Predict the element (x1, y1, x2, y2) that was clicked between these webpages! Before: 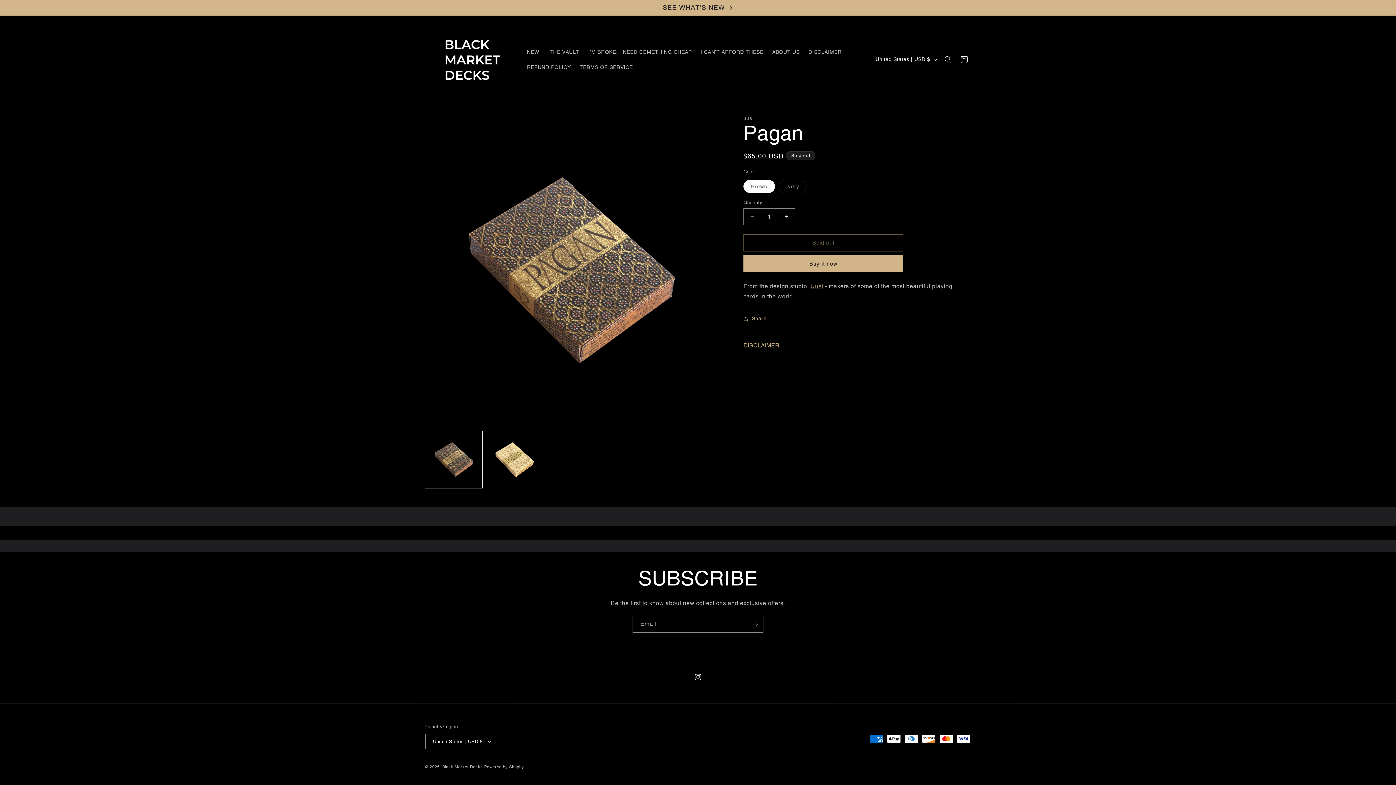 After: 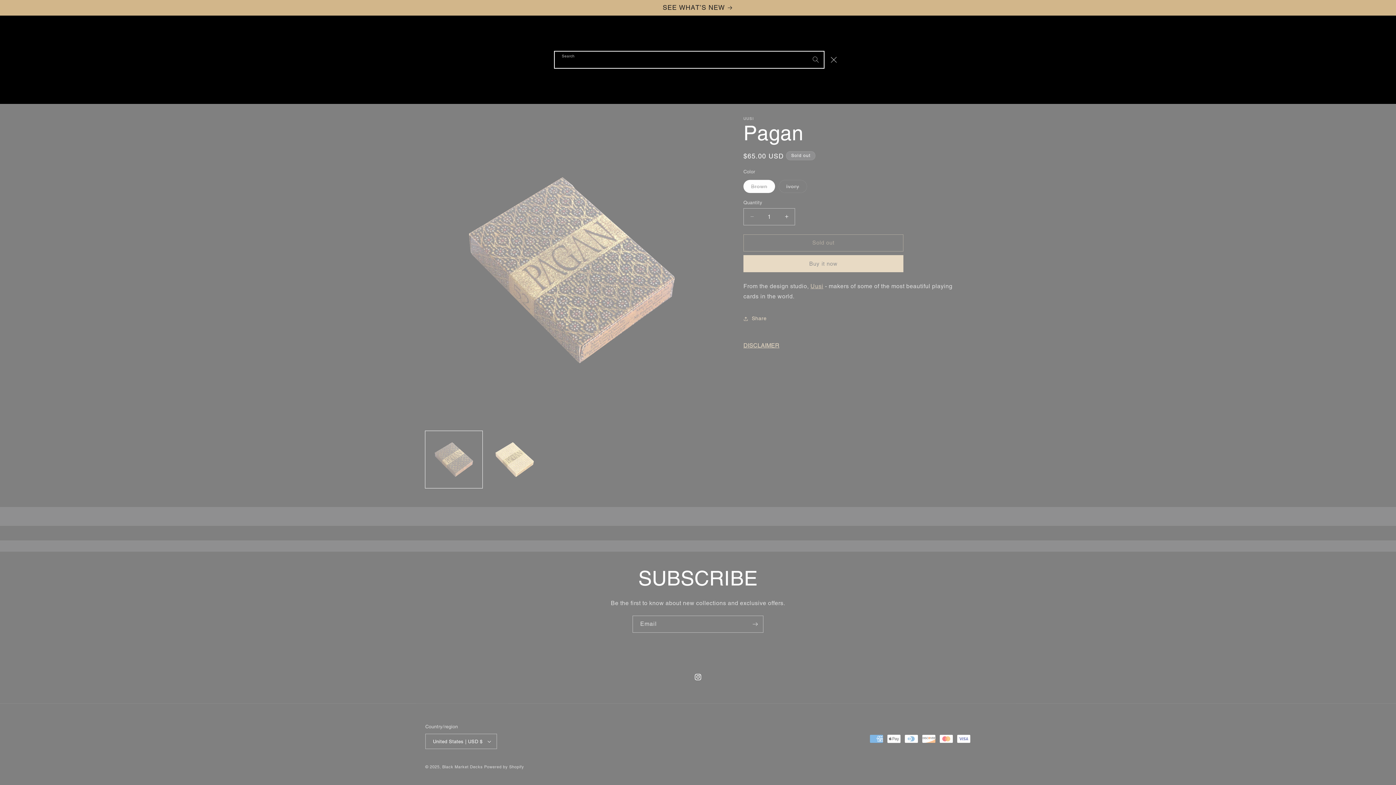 Action: label: Search bbox: (940, 51, 956, 67)